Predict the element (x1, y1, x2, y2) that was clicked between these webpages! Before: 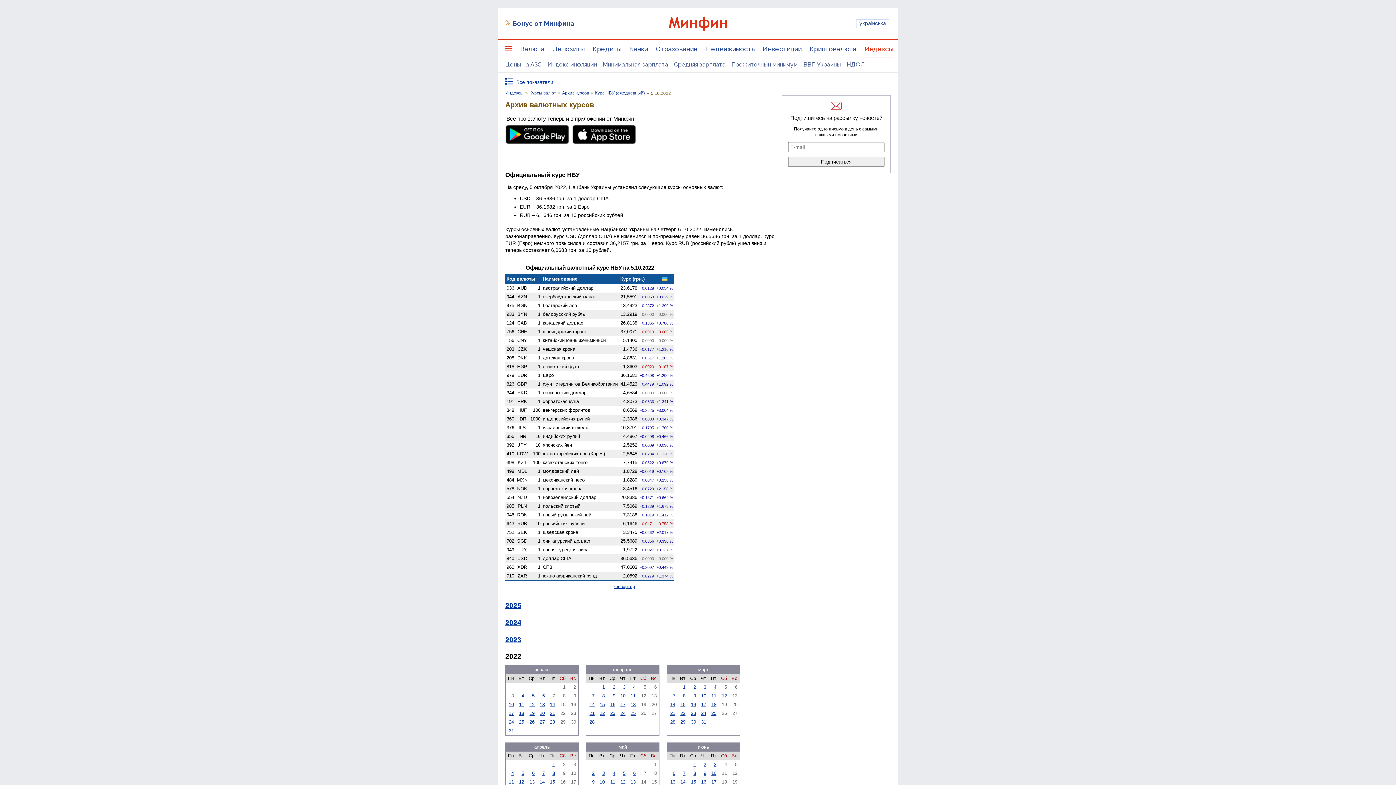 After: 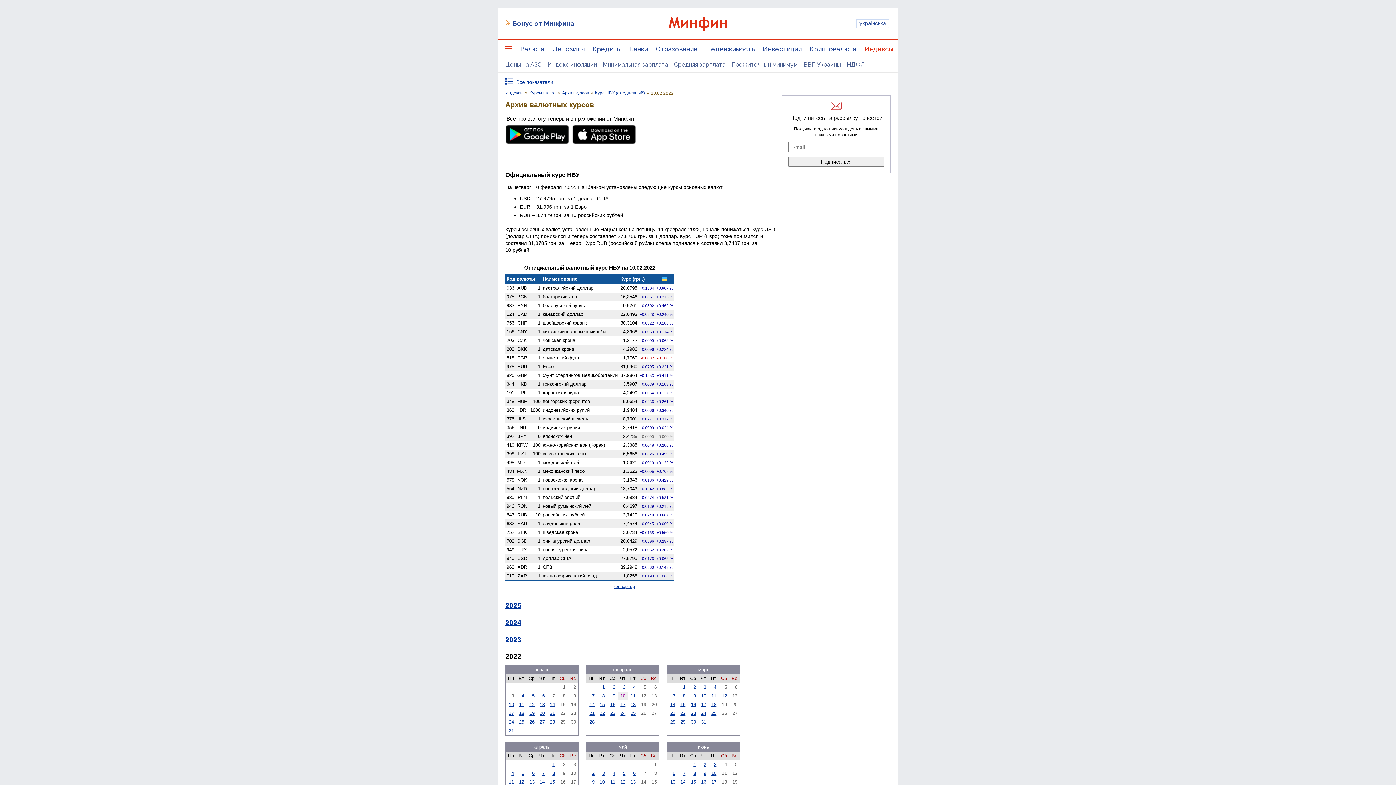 Action: bbox: (620, 693, 625, 698) label: 10